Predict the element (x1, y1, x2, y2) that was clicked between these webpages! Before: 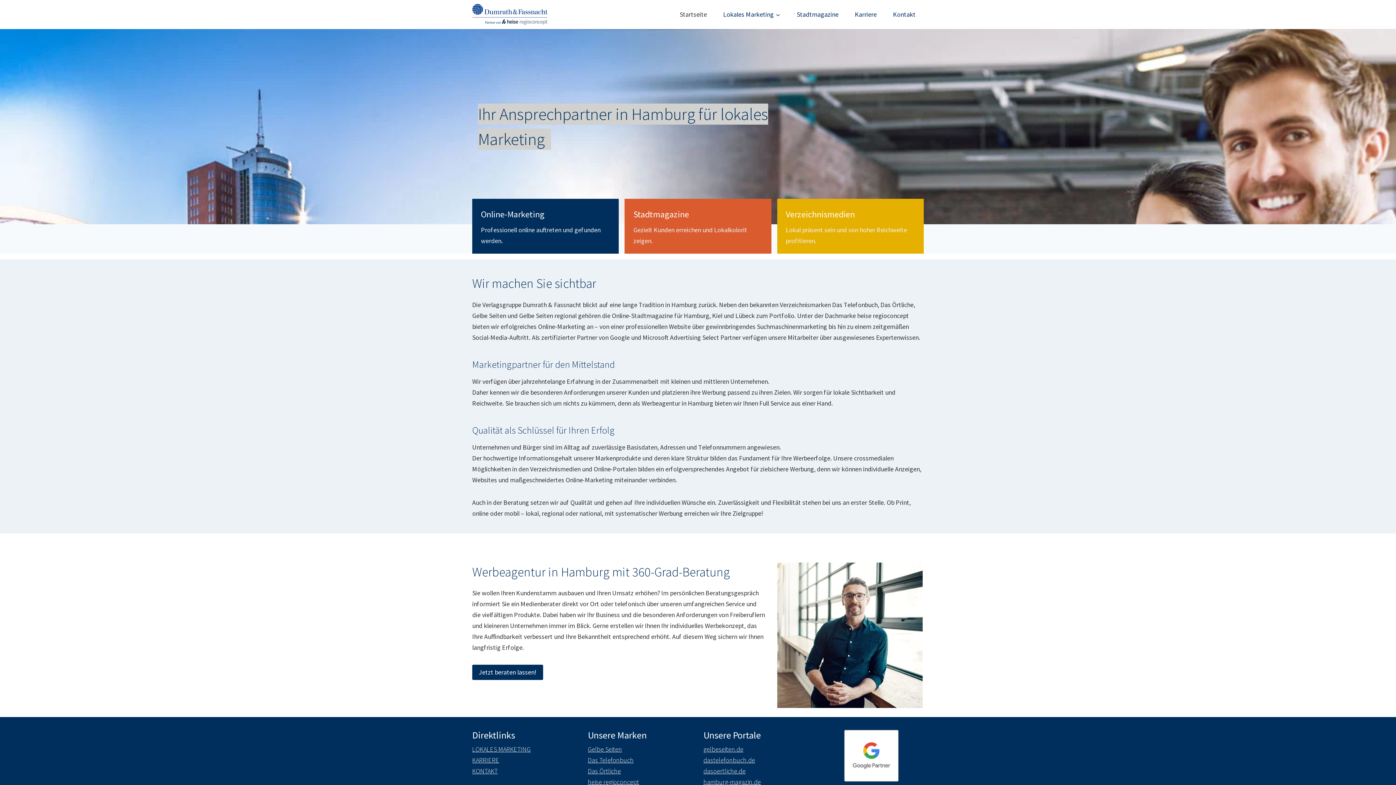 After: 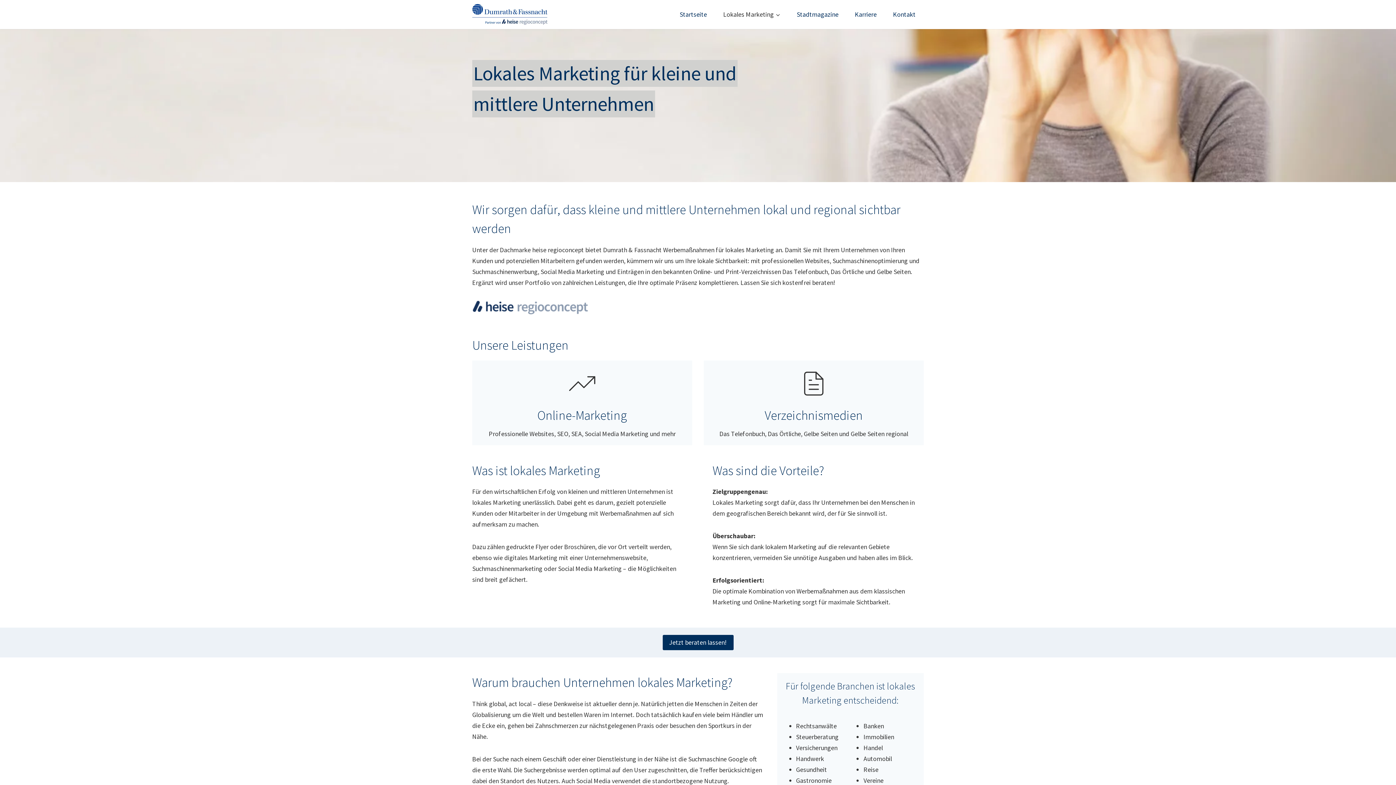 Action: label: LOKALES MARKETING bbox: (472, 745, 530, 753)